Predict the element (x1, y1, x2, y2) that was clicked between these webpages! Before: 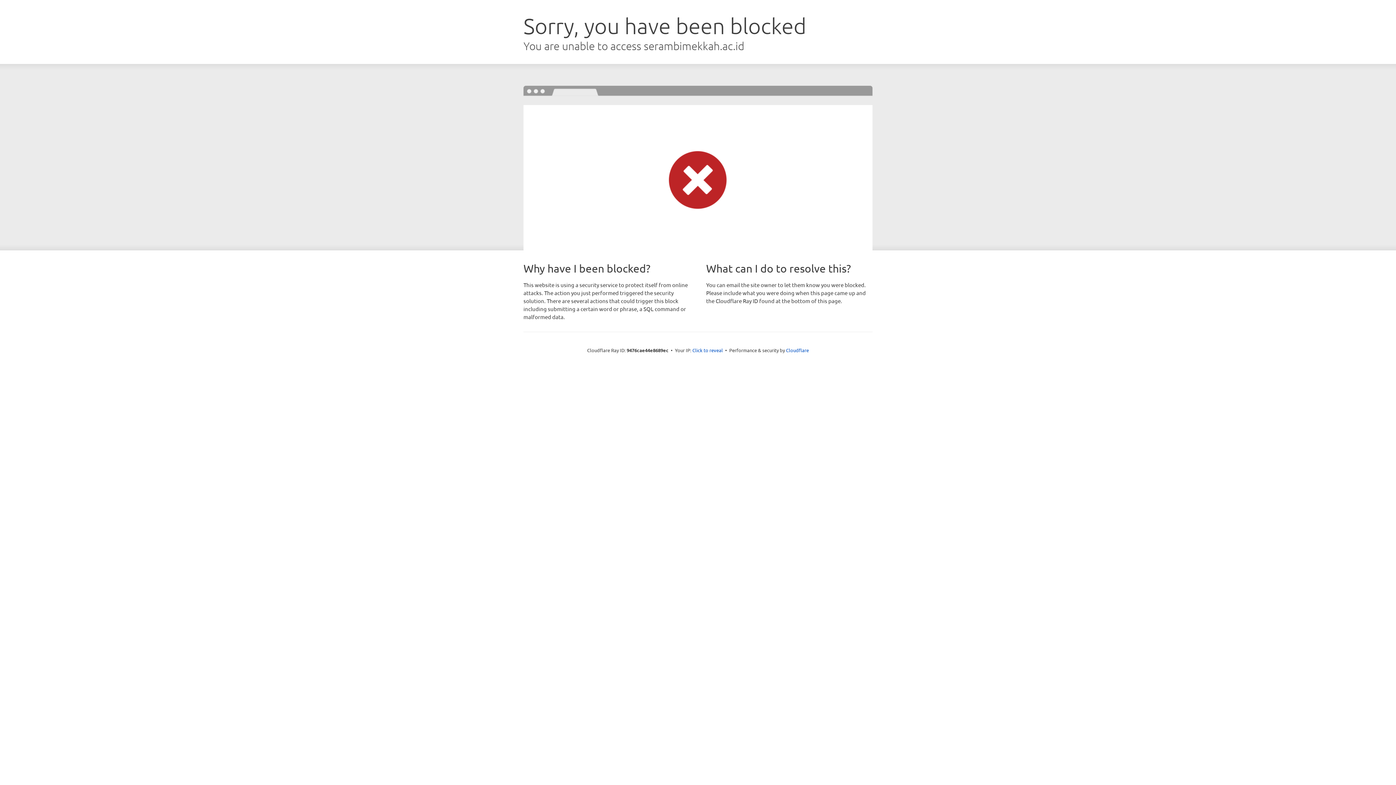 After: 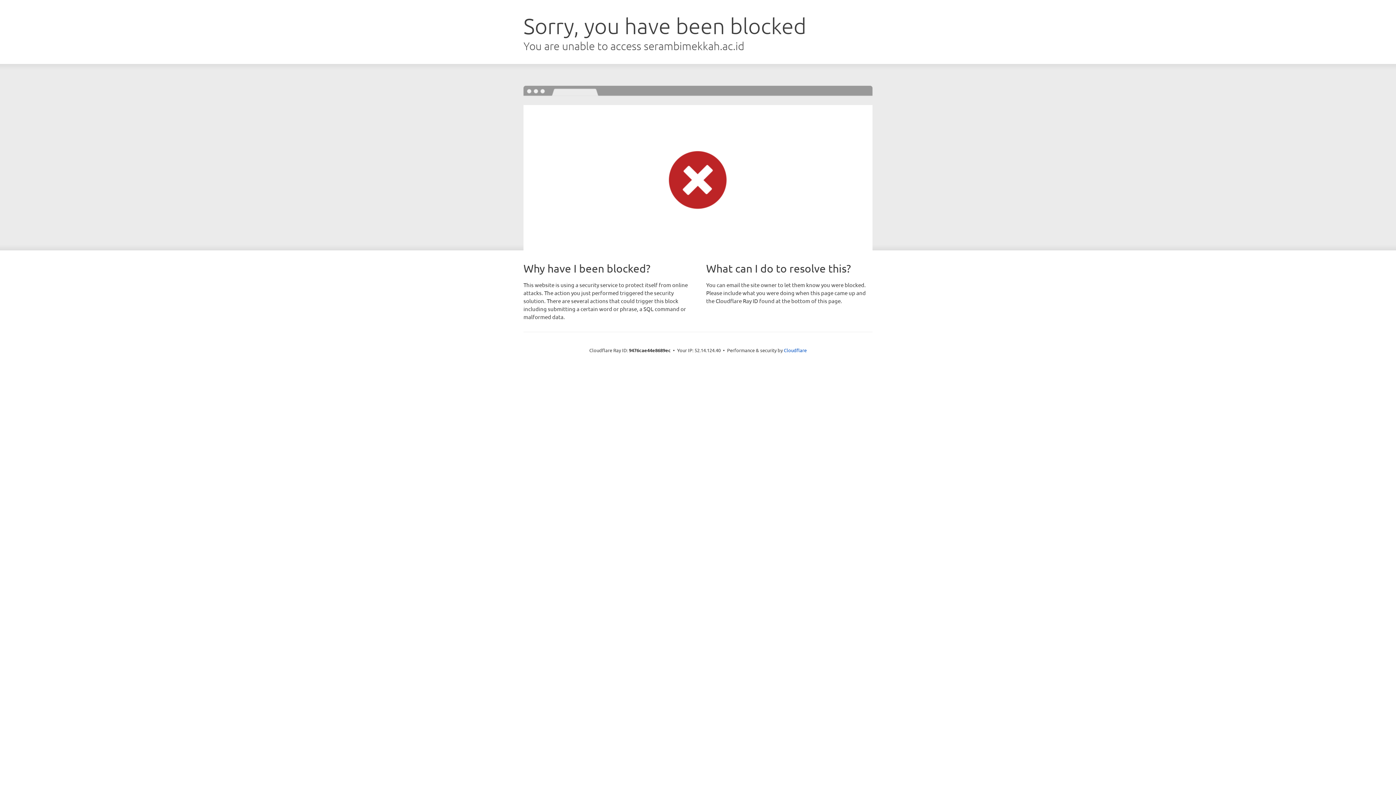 Action: label: Click to reveal bbox: (692, 346, 723, 353)